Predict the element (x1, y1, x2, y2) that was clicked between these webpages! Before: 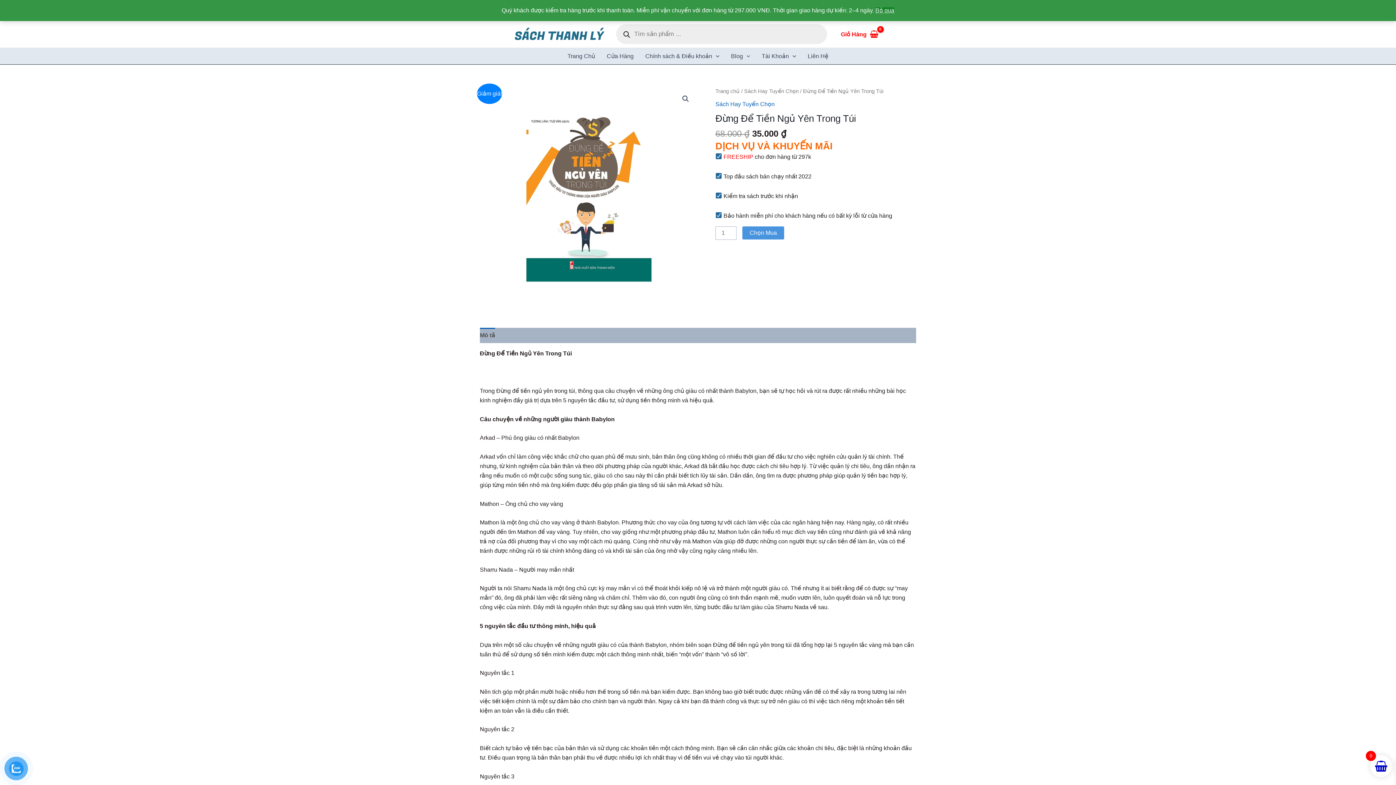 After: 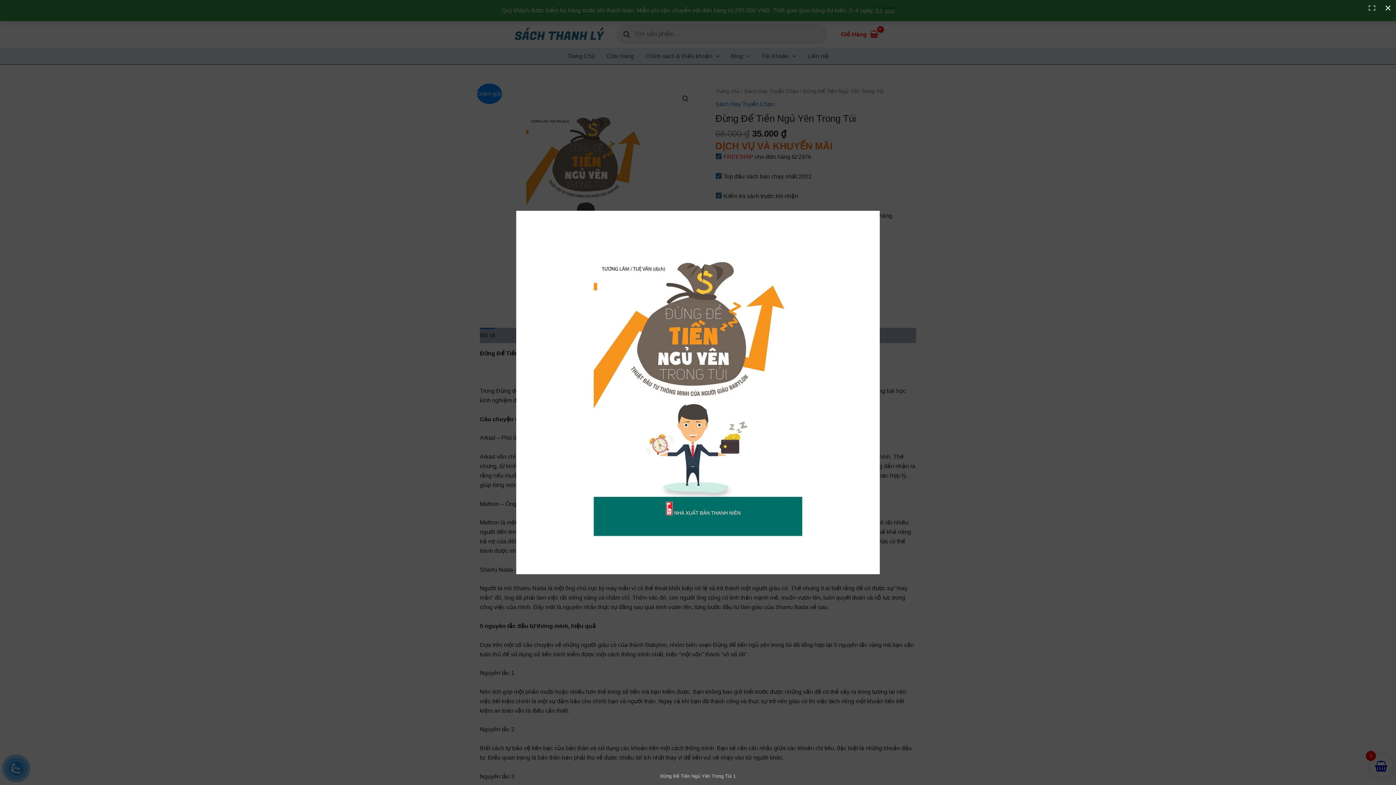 Action: bbox: (679, 92, 692, 105) label: Xem thư viện ảnh toàn màn hình